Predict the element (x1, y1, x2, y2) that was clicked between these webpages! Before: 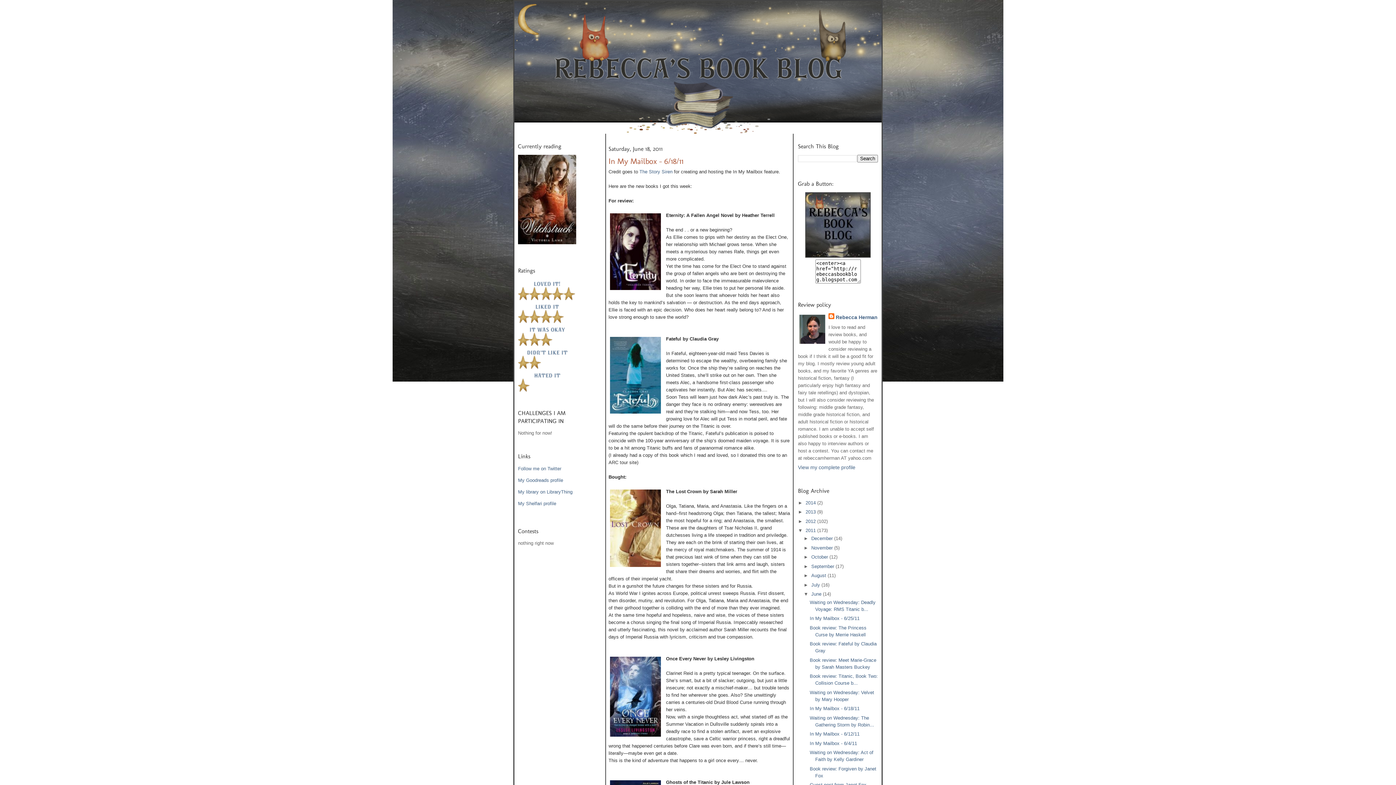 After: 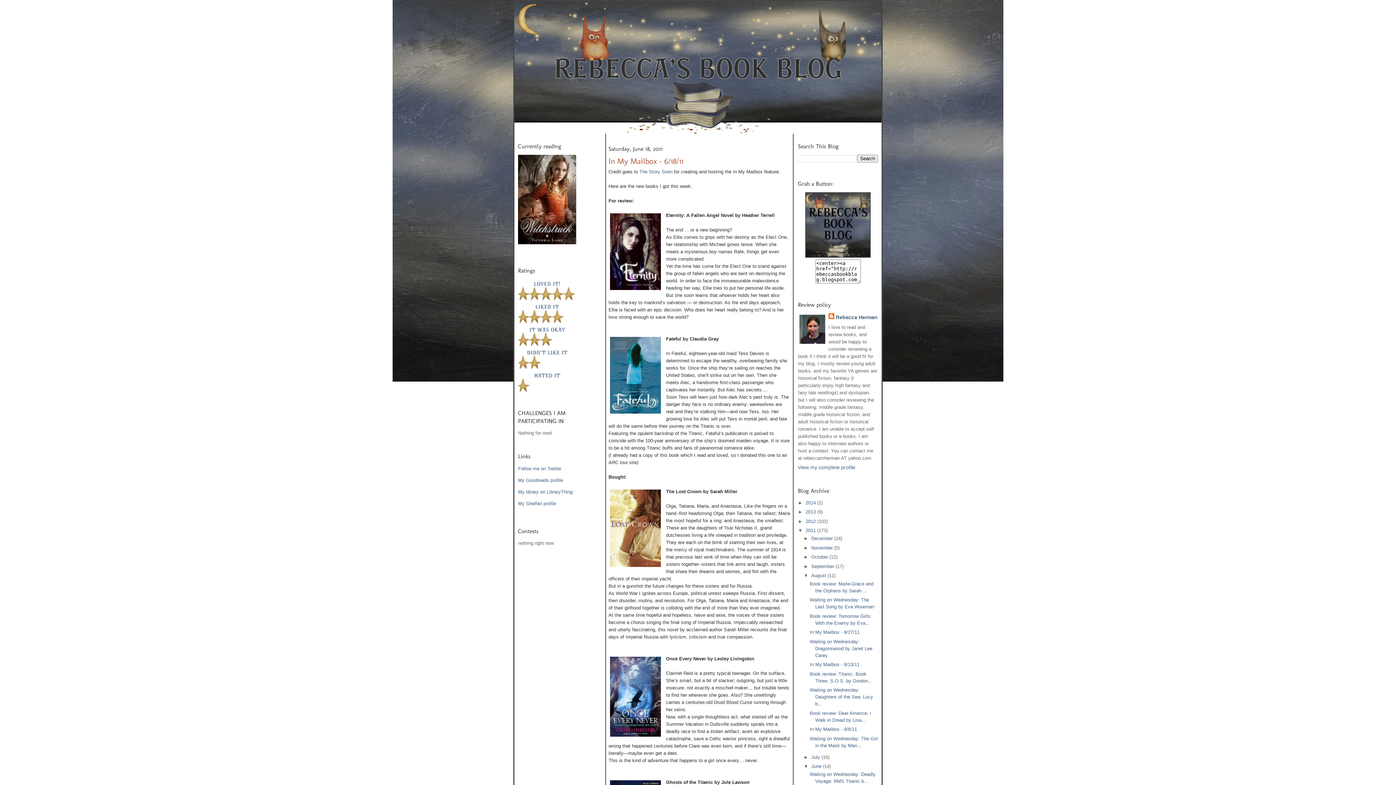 Action: label: ►   bbox: (803, 573, 811, 578)